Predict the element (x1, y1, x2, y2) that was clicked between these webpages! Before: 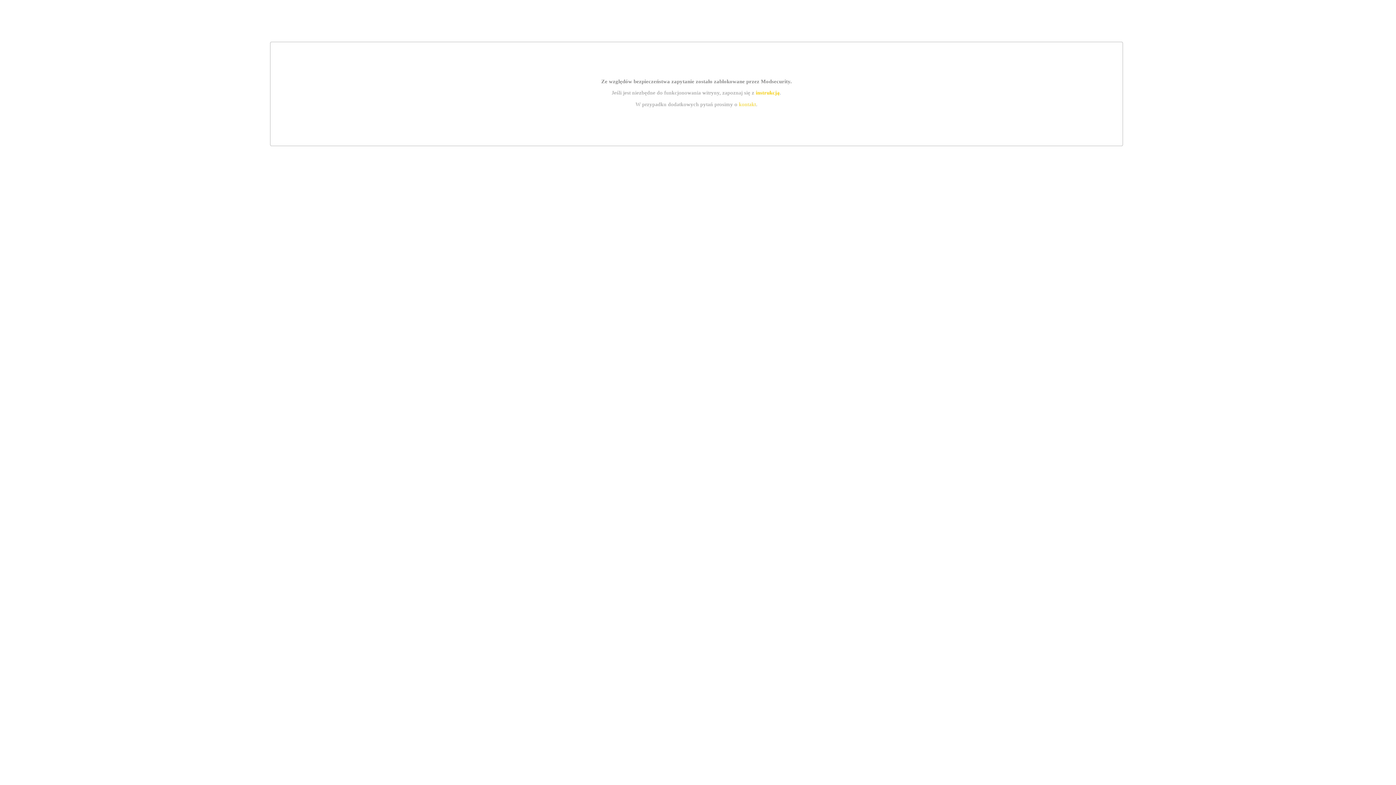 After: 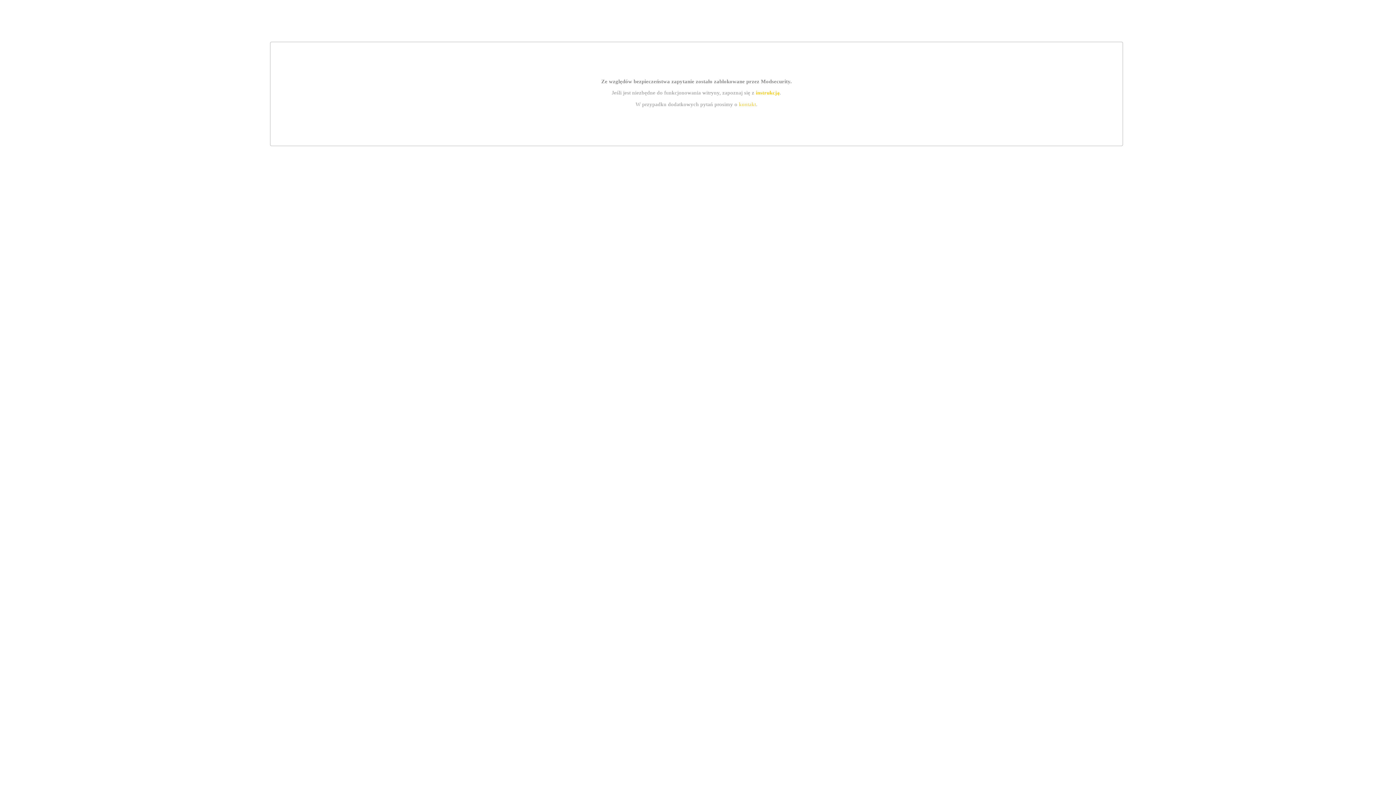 Action: label: instrukcją bbox: (755, 89, 779, 95)